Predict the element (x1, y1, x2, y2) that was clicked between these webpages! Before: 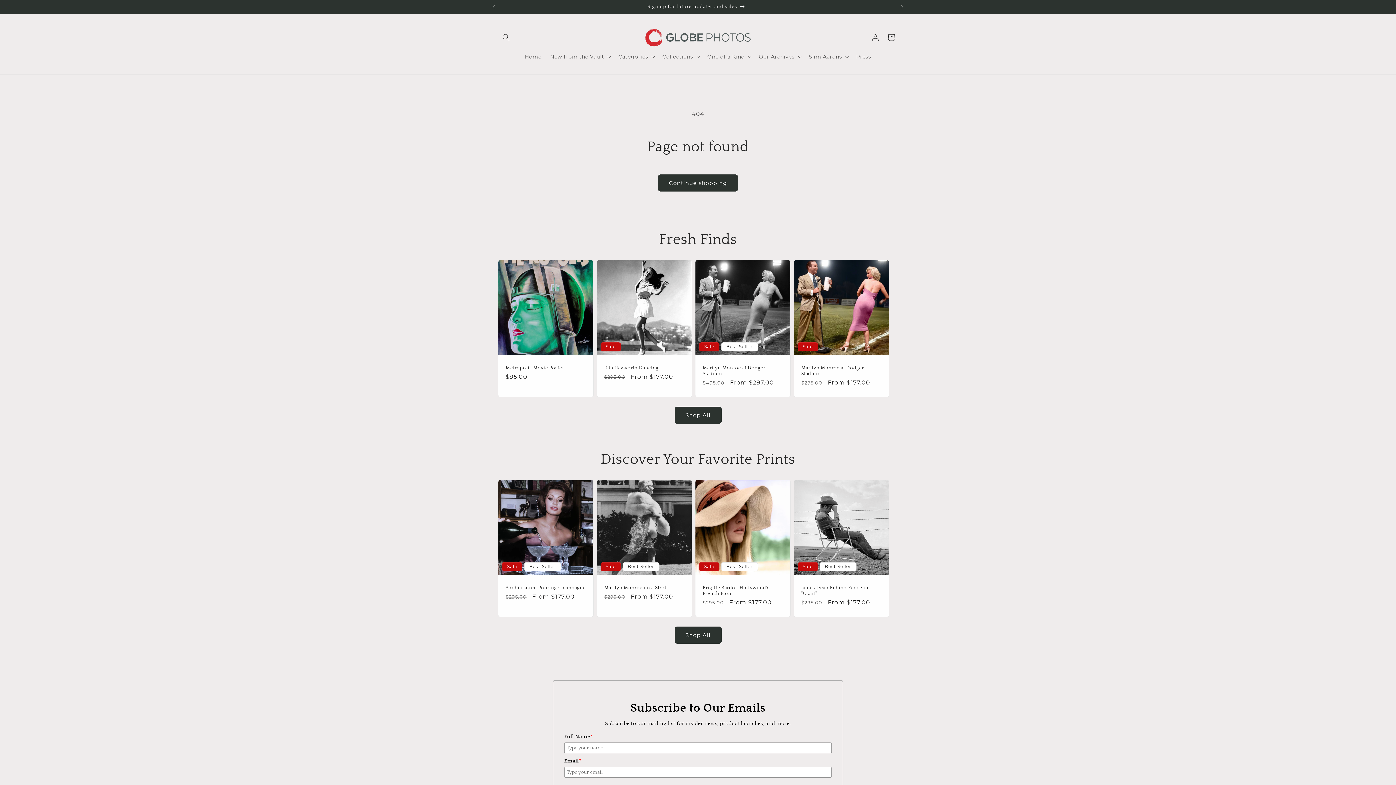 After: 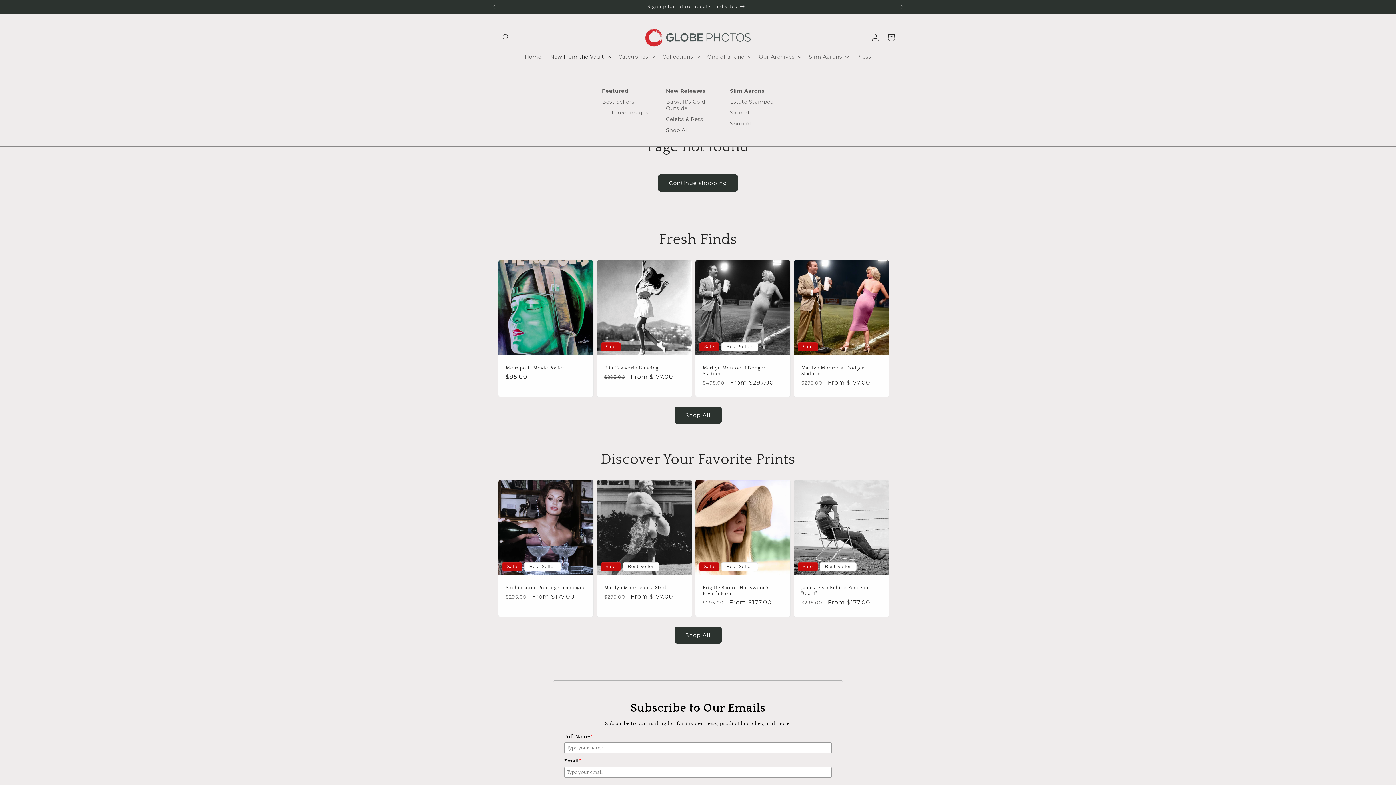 Action: label: New from the Vault bbox: (545, 49, 614, 64)